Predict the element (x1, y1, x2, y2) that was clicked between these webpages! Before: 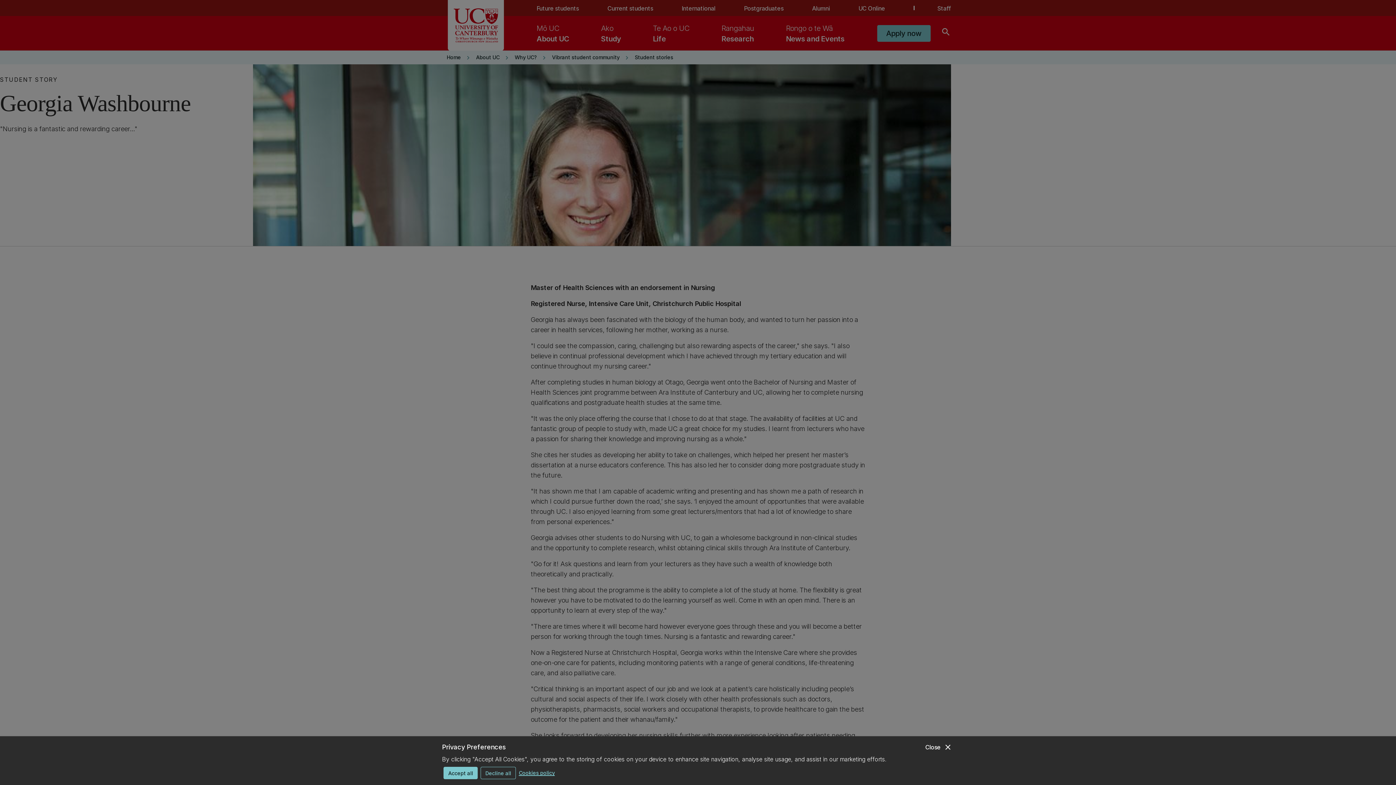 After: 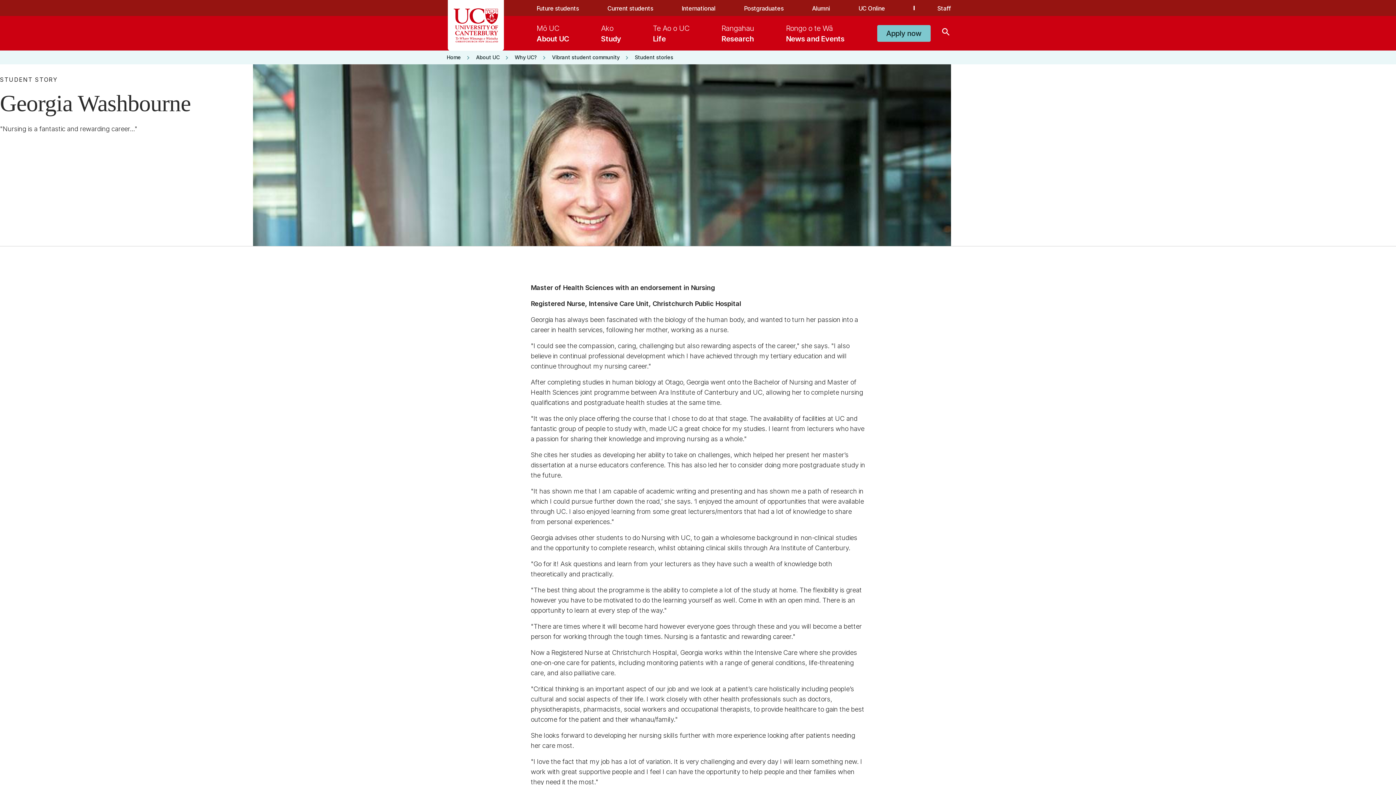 Action: label: close
Close bbox: (925, 742, 952, 752)